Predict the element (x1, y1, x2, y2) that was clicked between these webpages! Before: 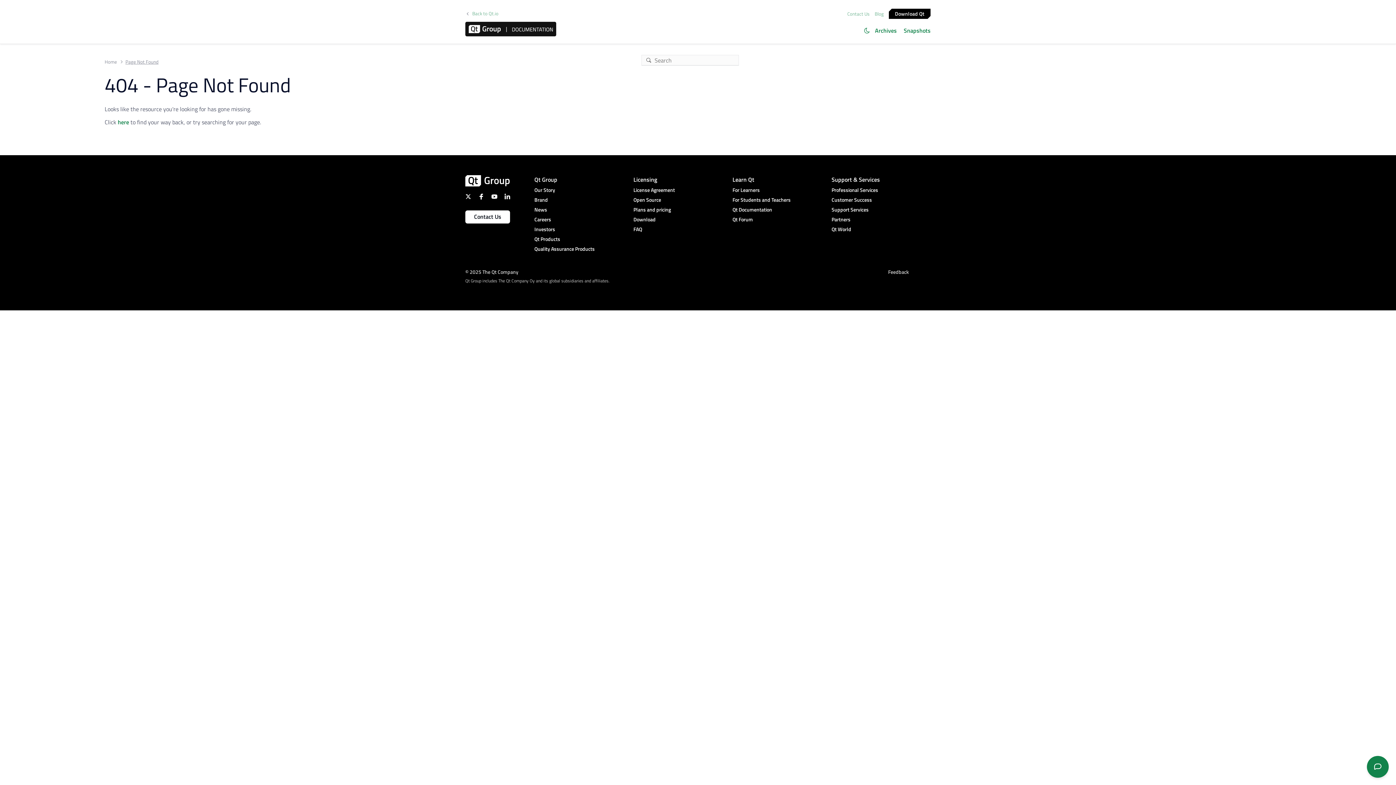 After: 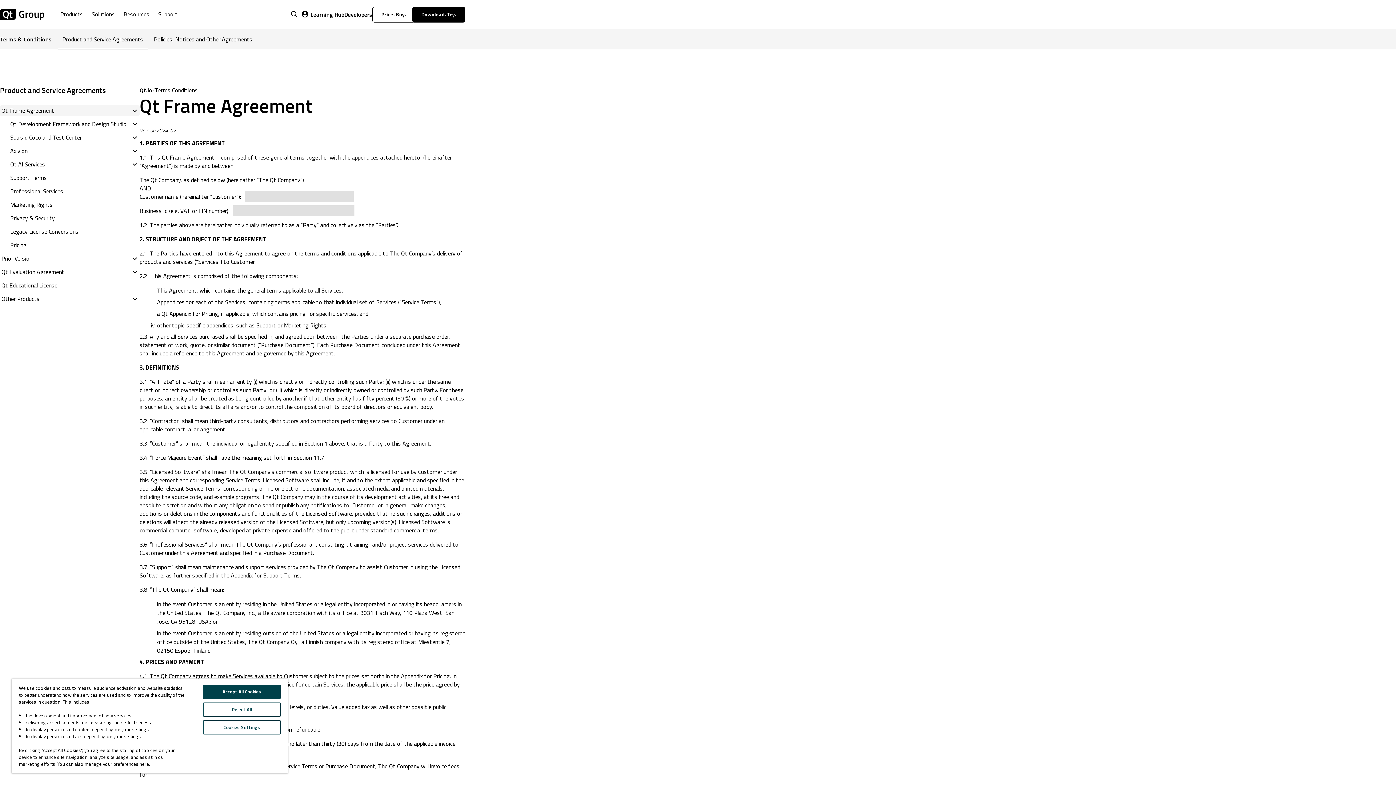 Action: bbox: (633, 186, 732, 194) label: License Agreement